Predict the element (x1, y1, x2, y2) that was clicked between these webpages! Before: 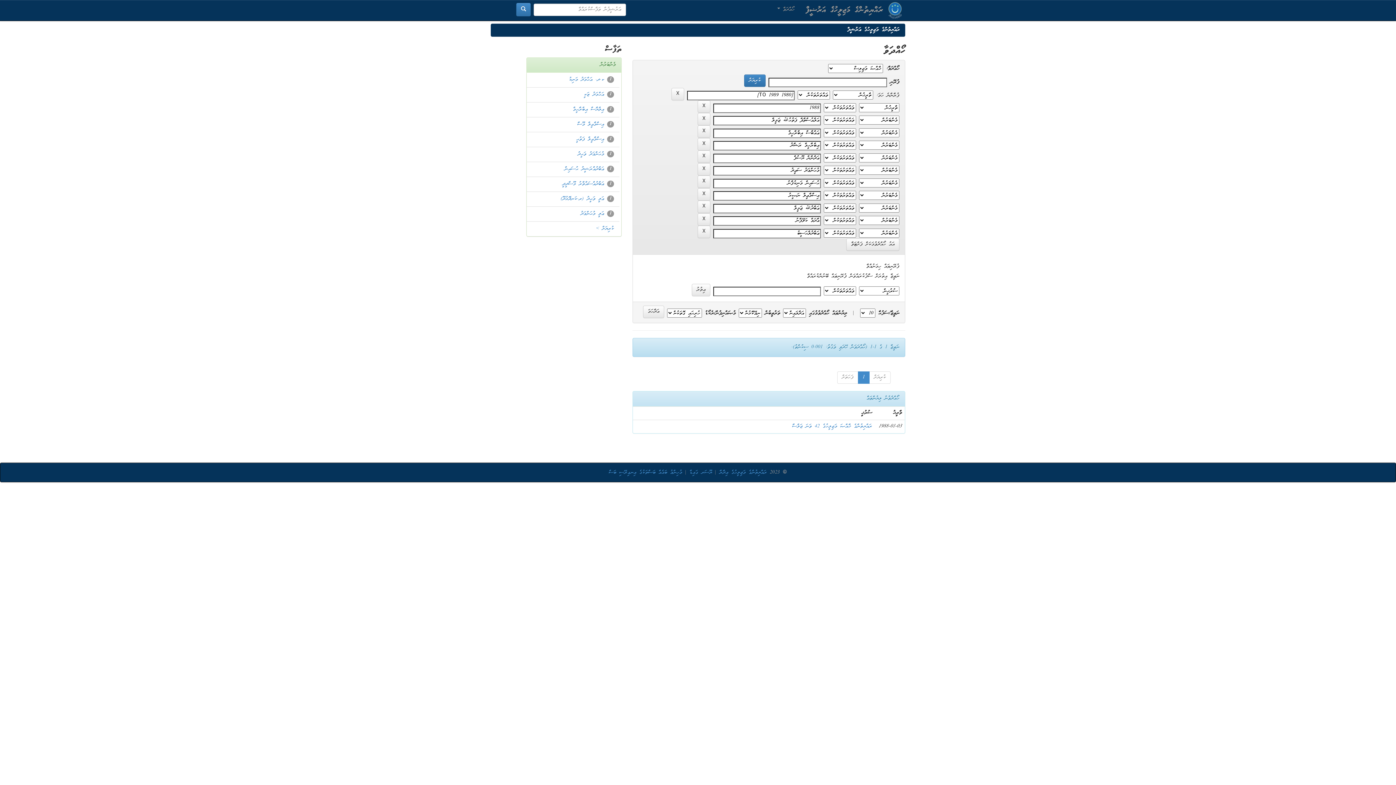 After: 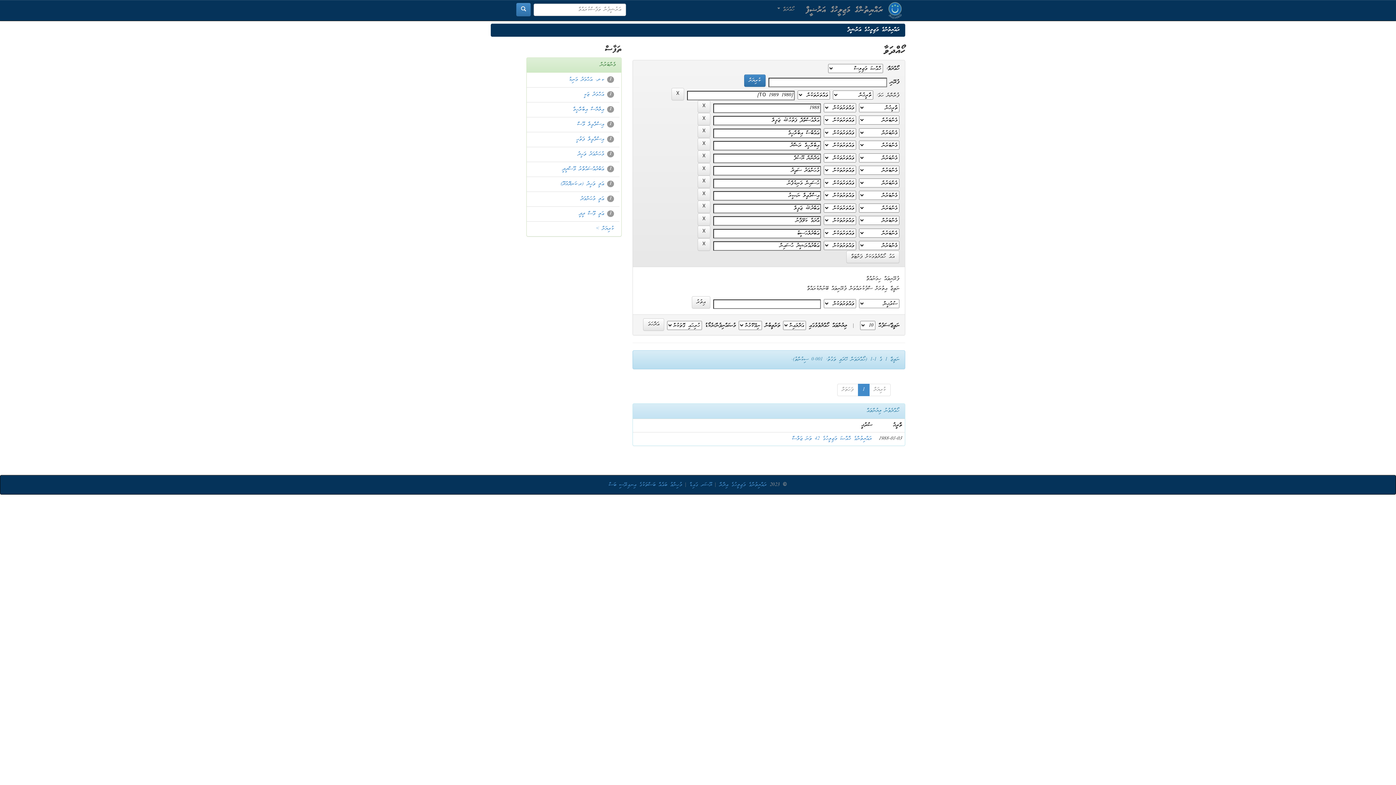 Action: bbox: (564, 165, 604, 173) label: ޢަބްދުއްރަޝީދު ޙުސައިން